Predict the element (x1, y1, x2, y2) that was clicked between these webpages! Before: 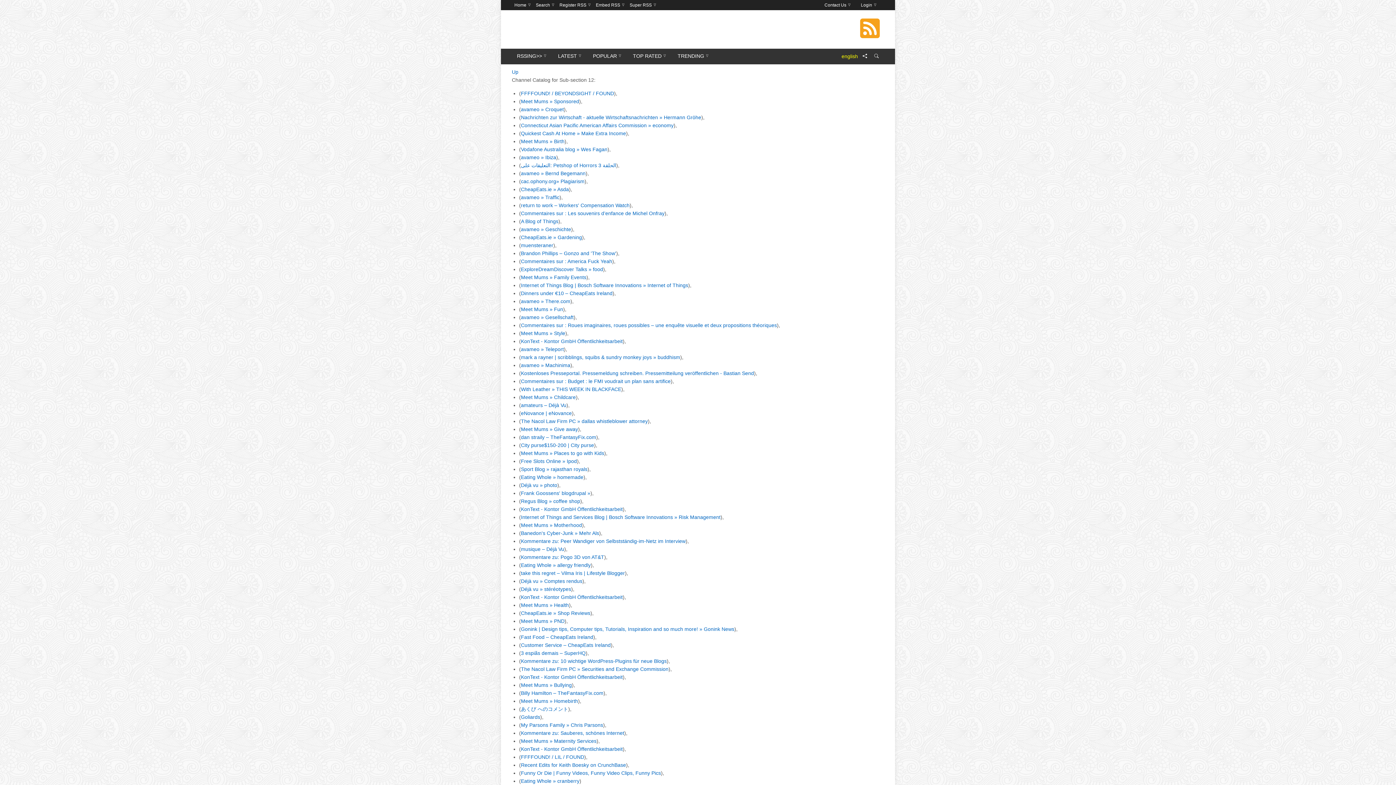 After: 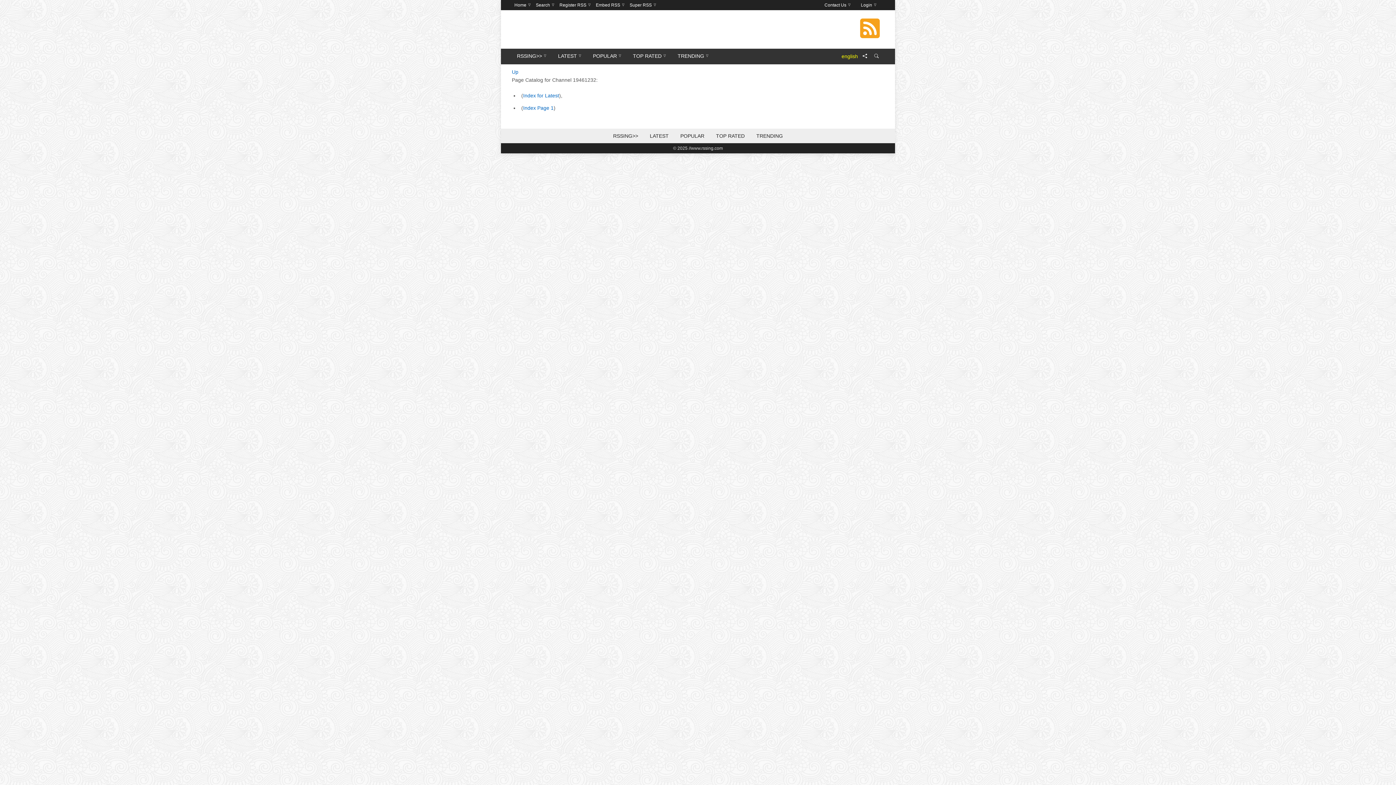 Action: label: avameo » Gesellschaft bbox: (521, 314, 573, 320)